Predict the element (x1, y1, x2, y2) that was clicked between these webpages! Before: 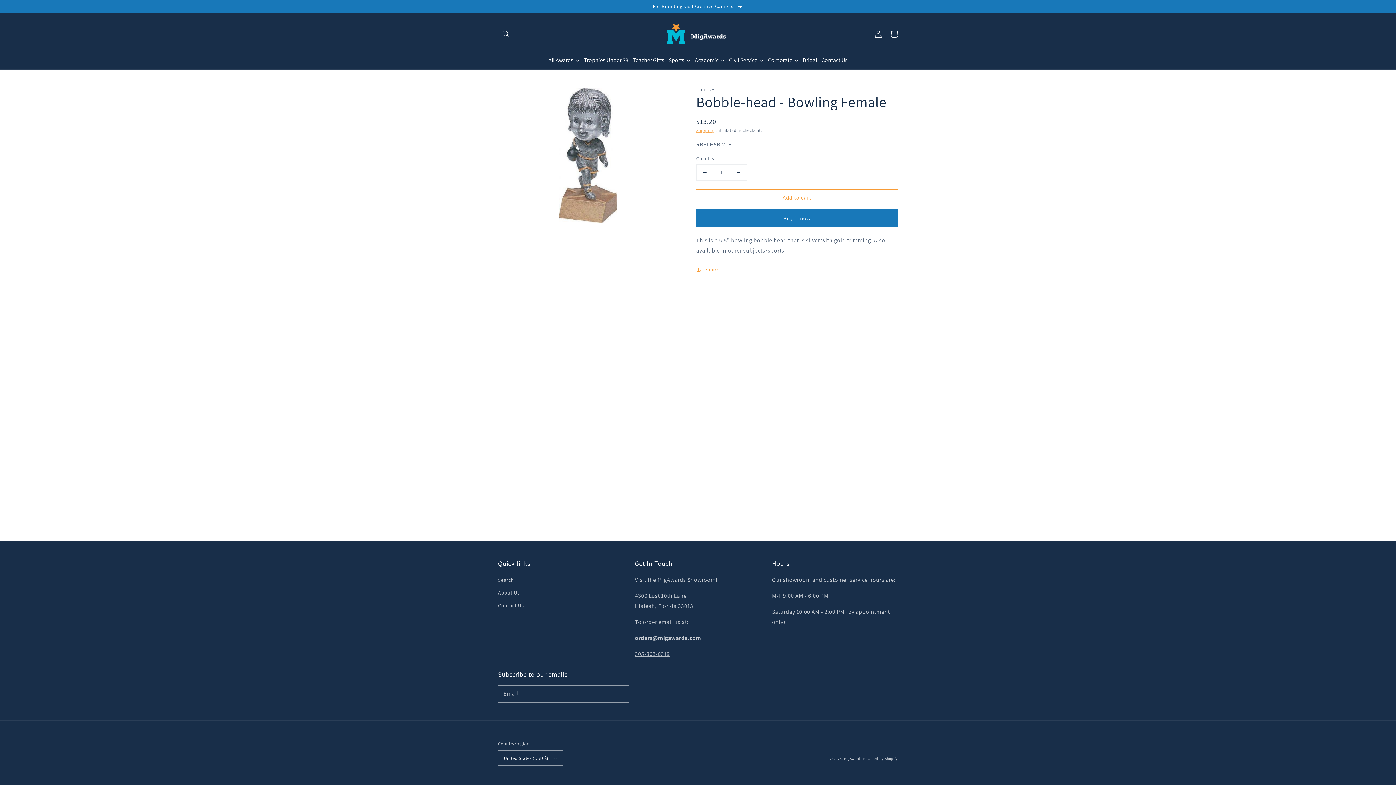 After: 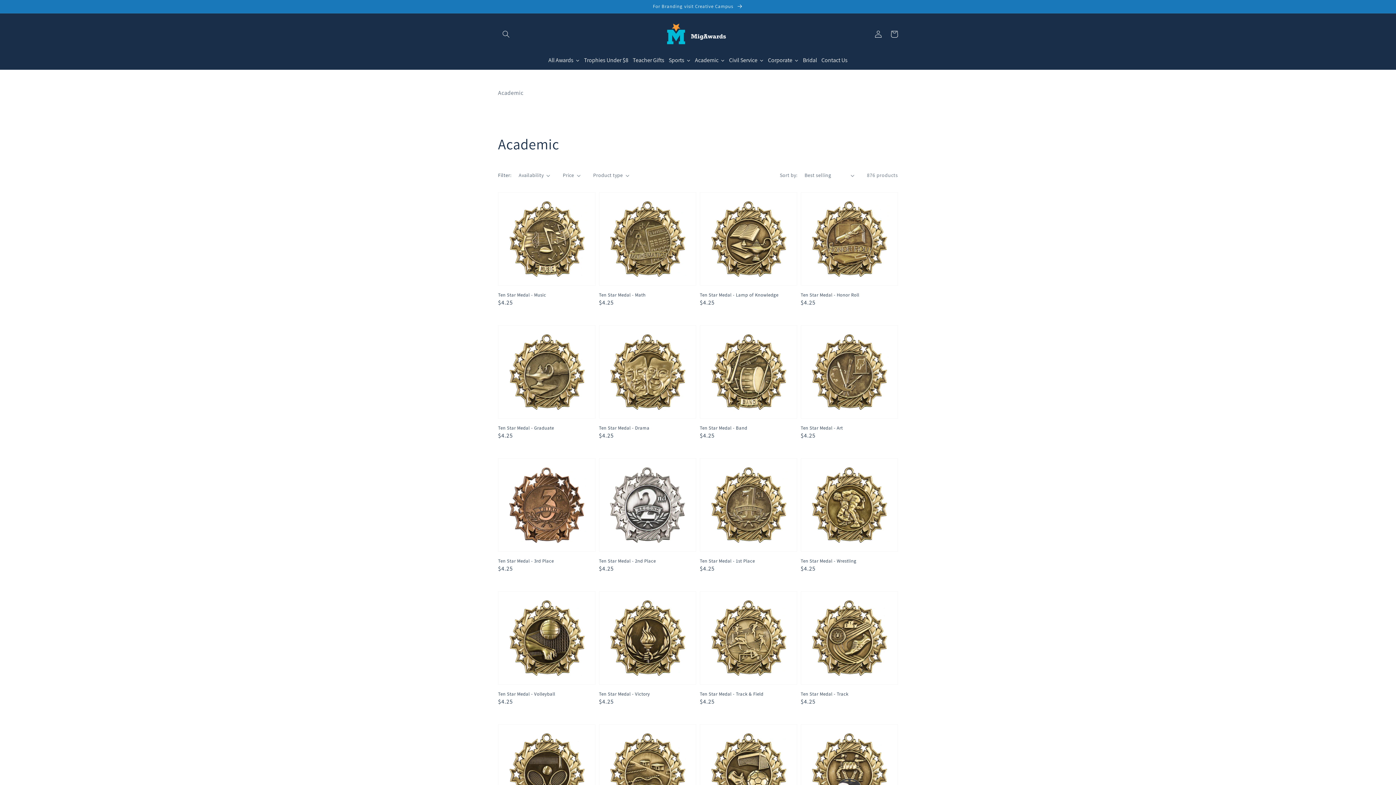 Action: bbox: (692, 51, 727, 69) label: Academic